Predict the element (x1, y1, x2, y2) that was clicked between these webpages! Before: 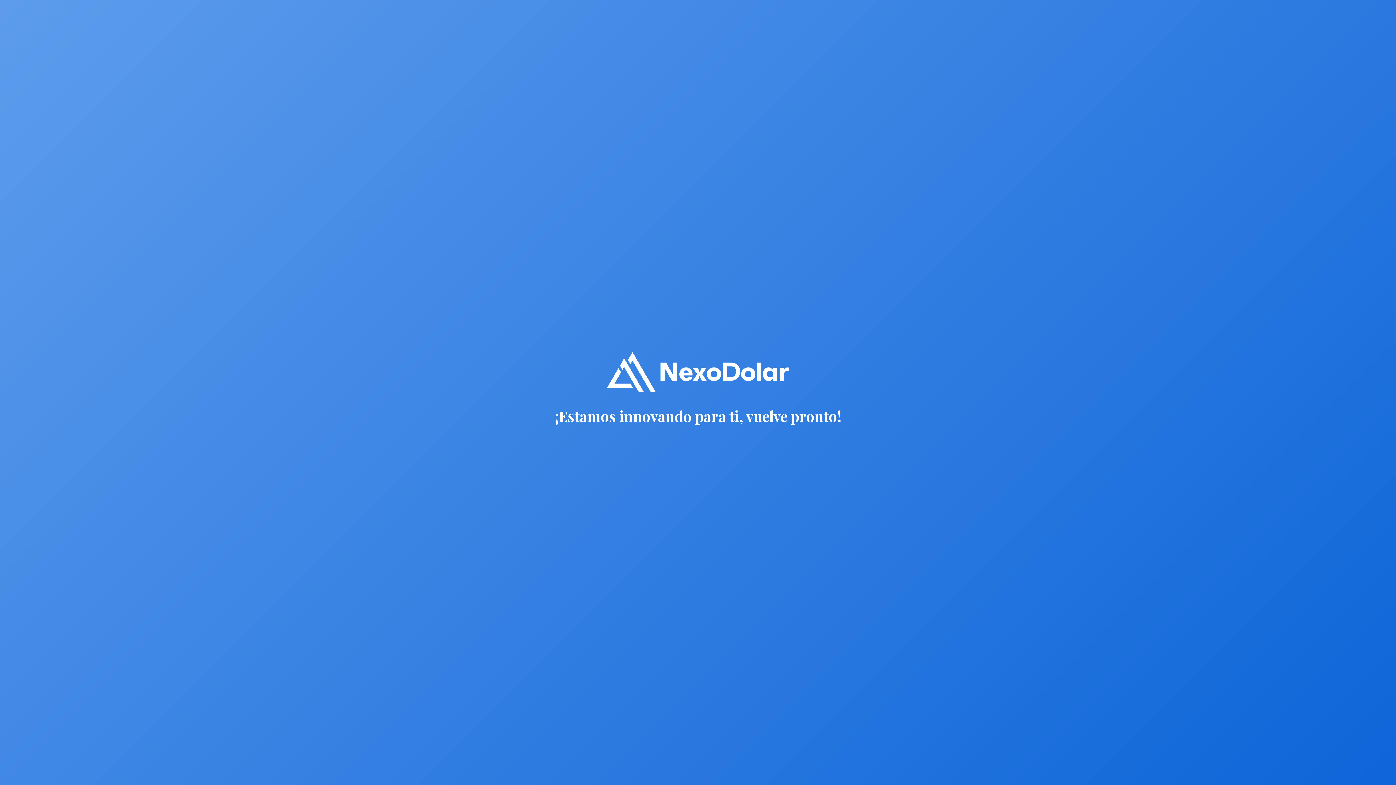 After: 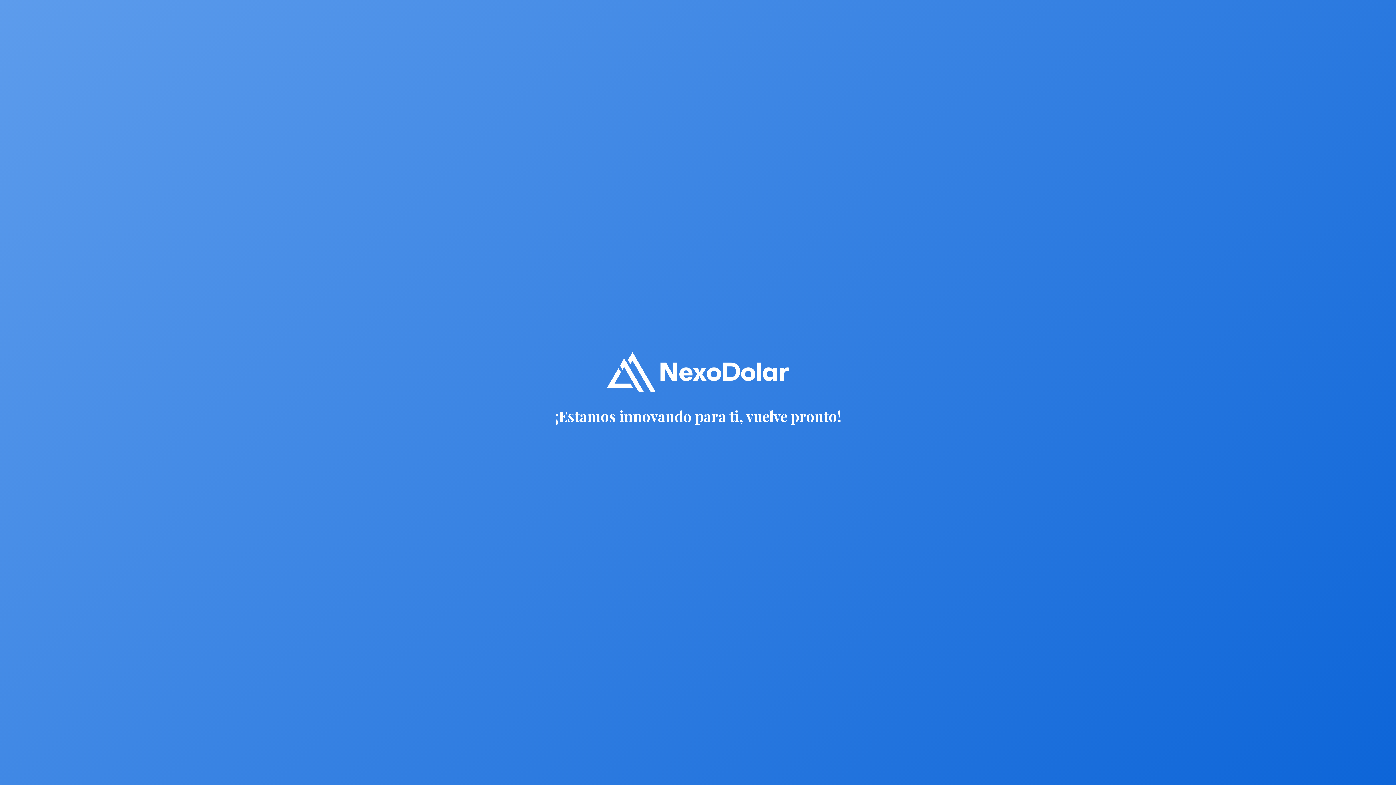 Action: bbox: (607, 386, 789, 394)